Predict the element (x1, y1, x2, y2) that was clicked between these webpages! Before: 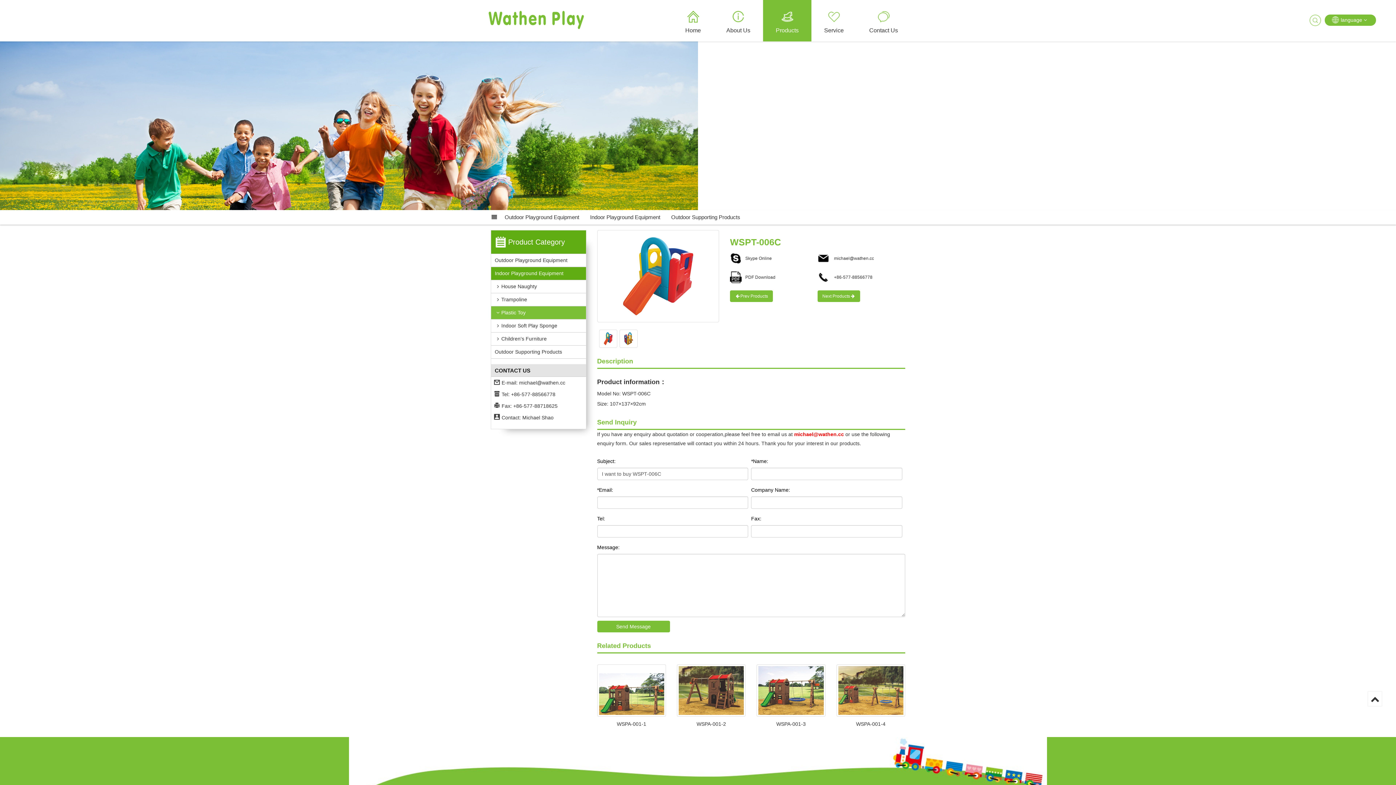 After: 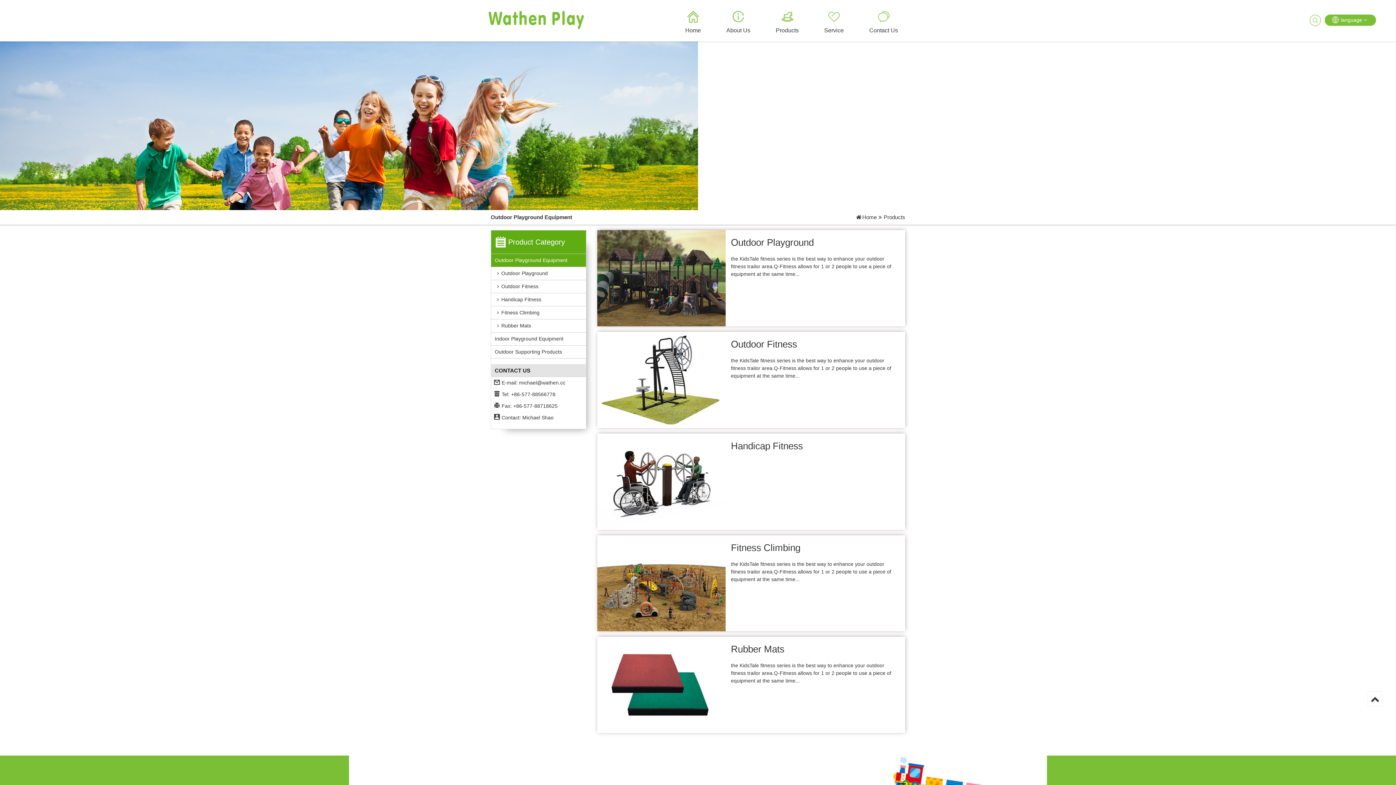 Action: label: Outdoor Playground Equipment bbox: (491, 254, 586, 266)